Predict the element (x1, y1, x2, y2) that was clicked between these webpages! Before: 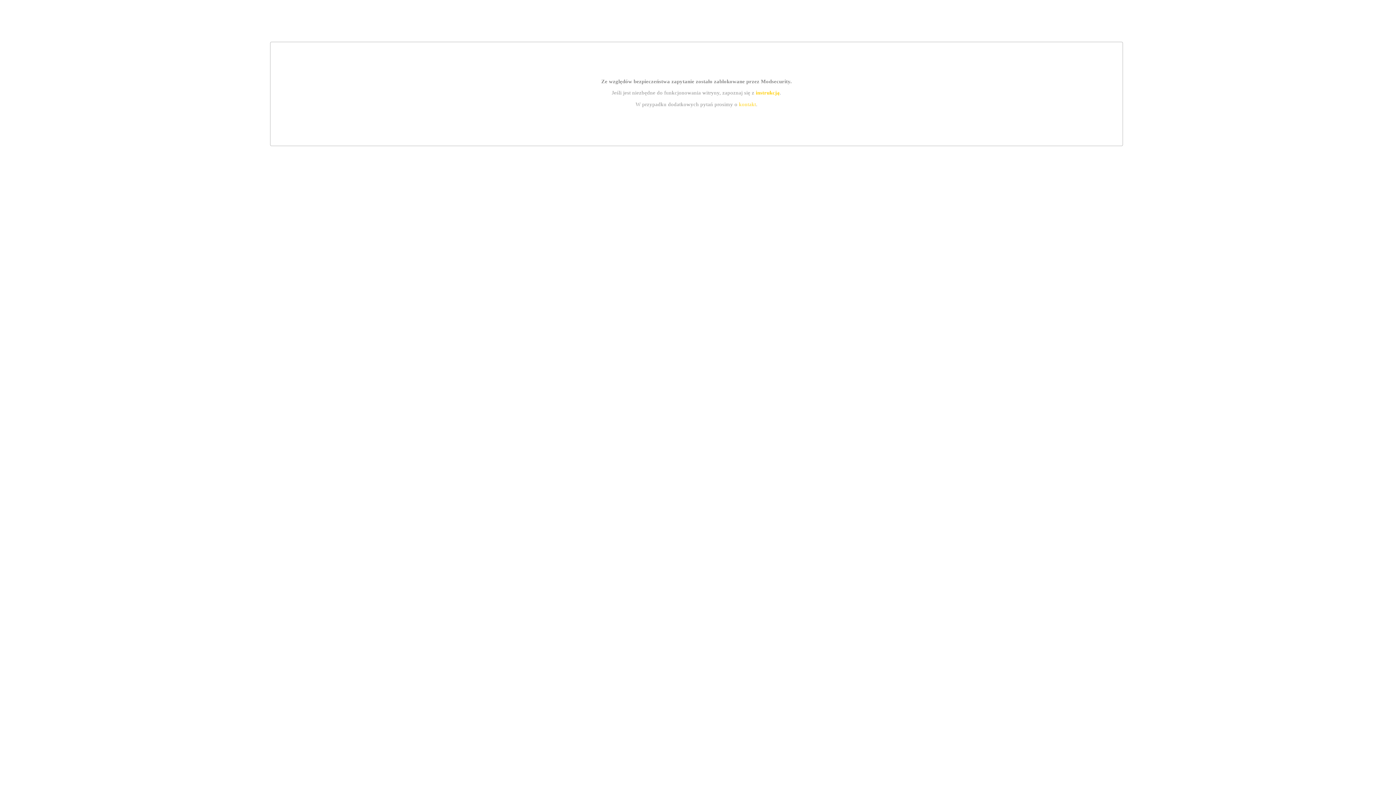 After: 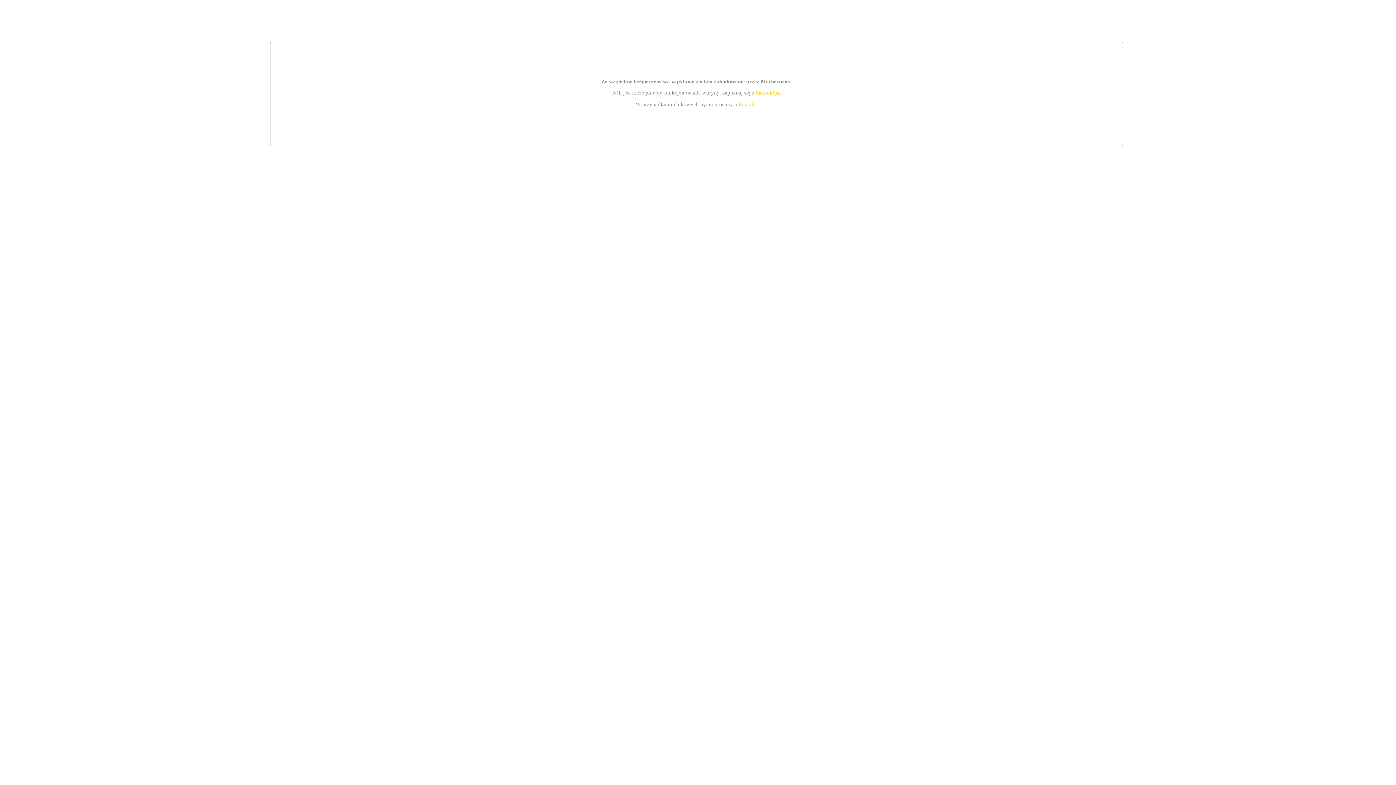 Action: label: instrukcją bbox: (755, 89, 779, 95)